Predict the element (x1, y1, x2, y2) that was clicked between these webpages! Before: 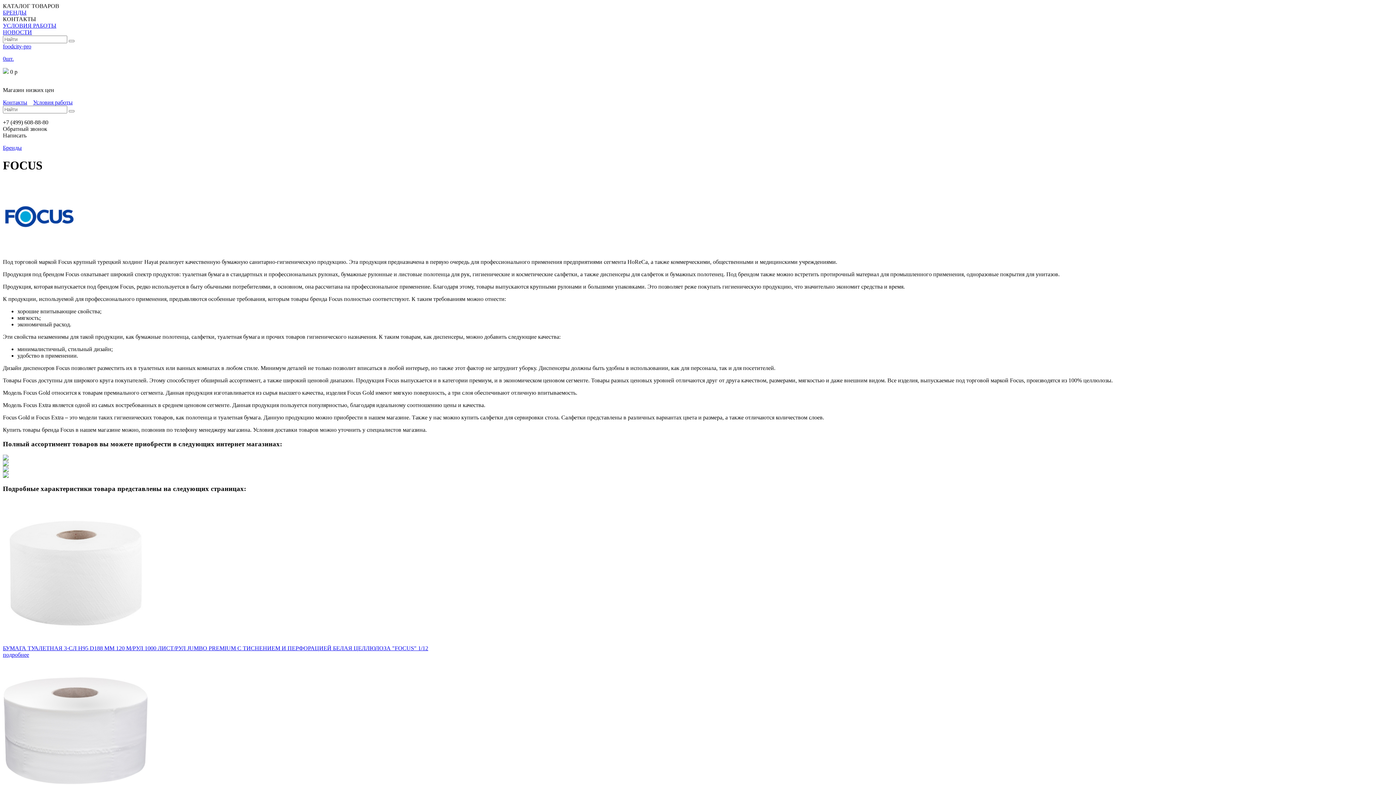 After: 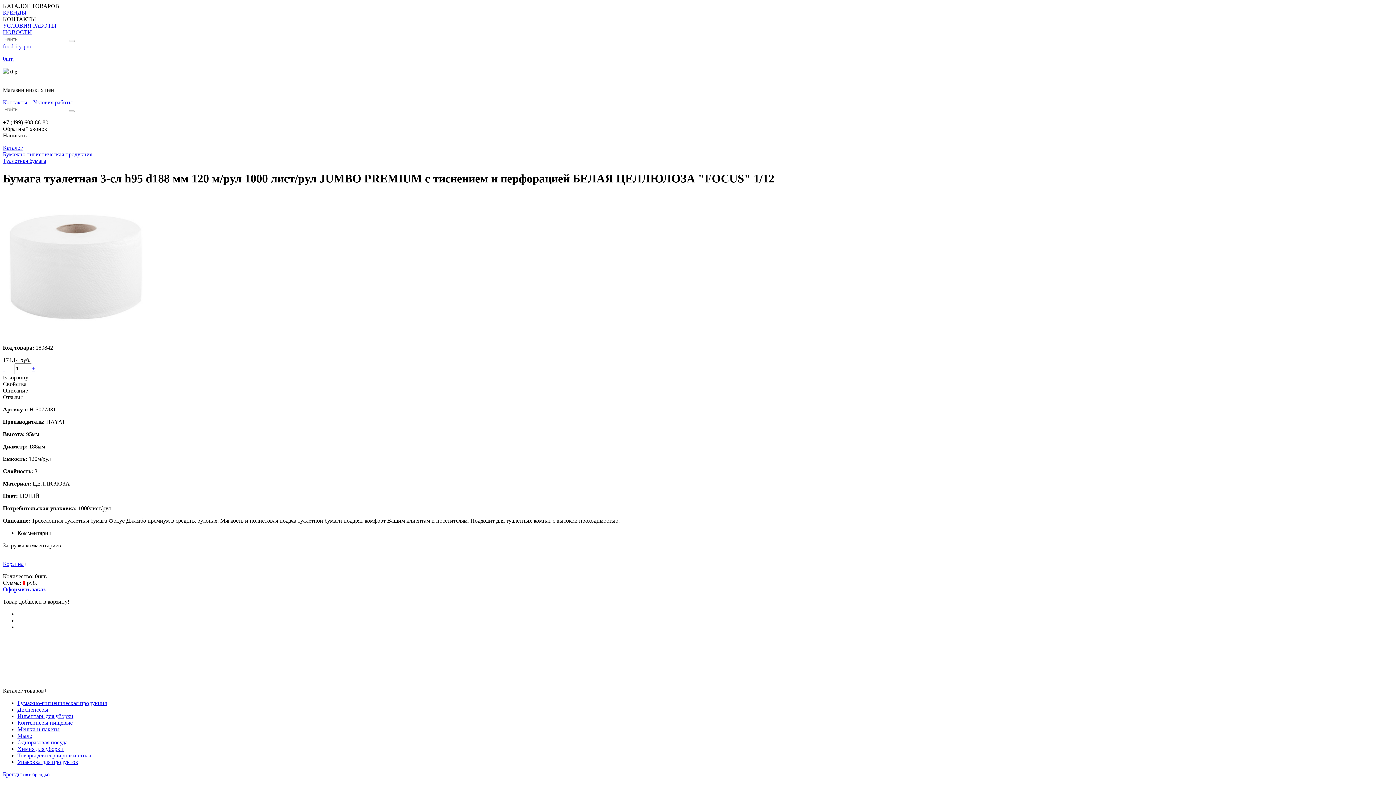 Action: bbox: (2, 640, 148, 646)